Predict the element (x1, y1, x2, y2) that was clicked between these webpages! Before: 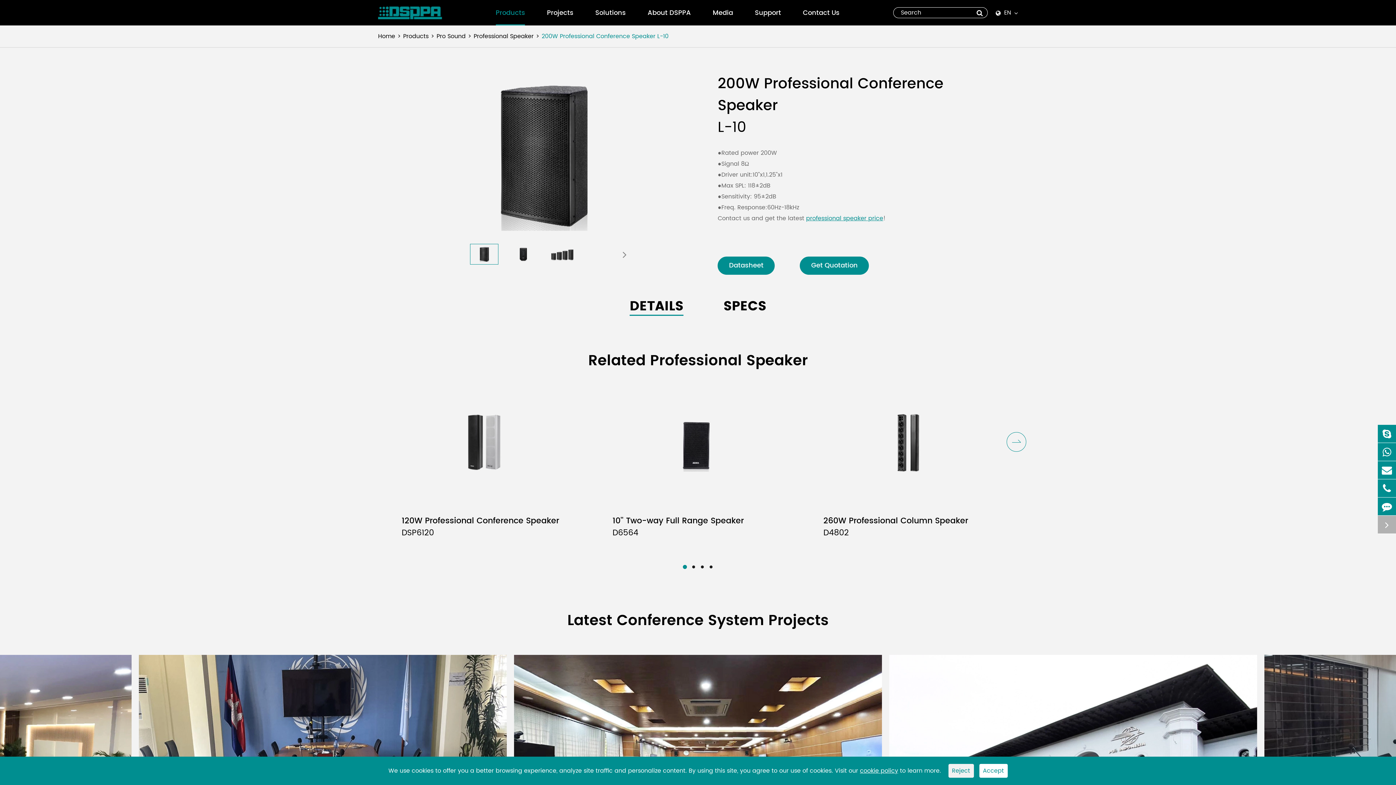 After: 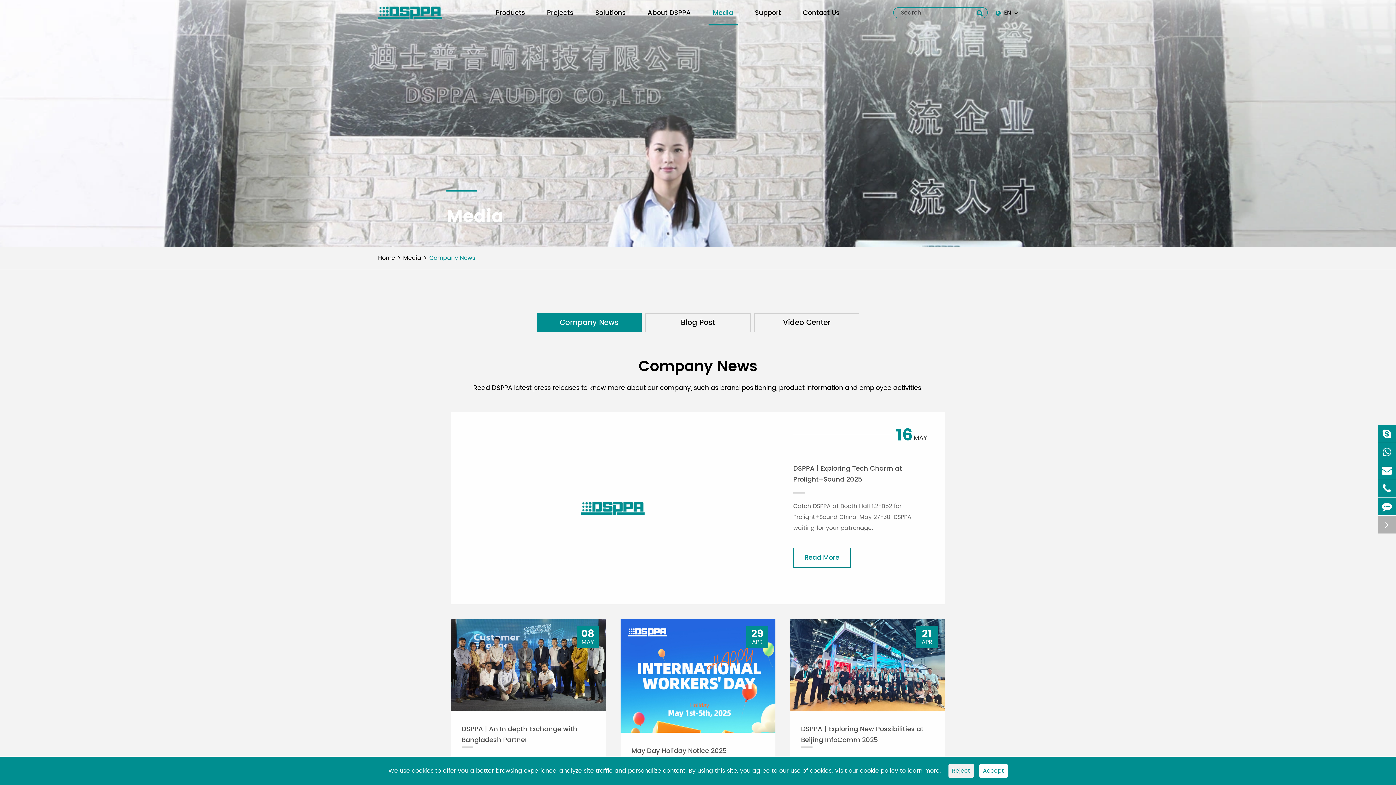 Action: label: Media bbox: (712, 0, 733, 25)